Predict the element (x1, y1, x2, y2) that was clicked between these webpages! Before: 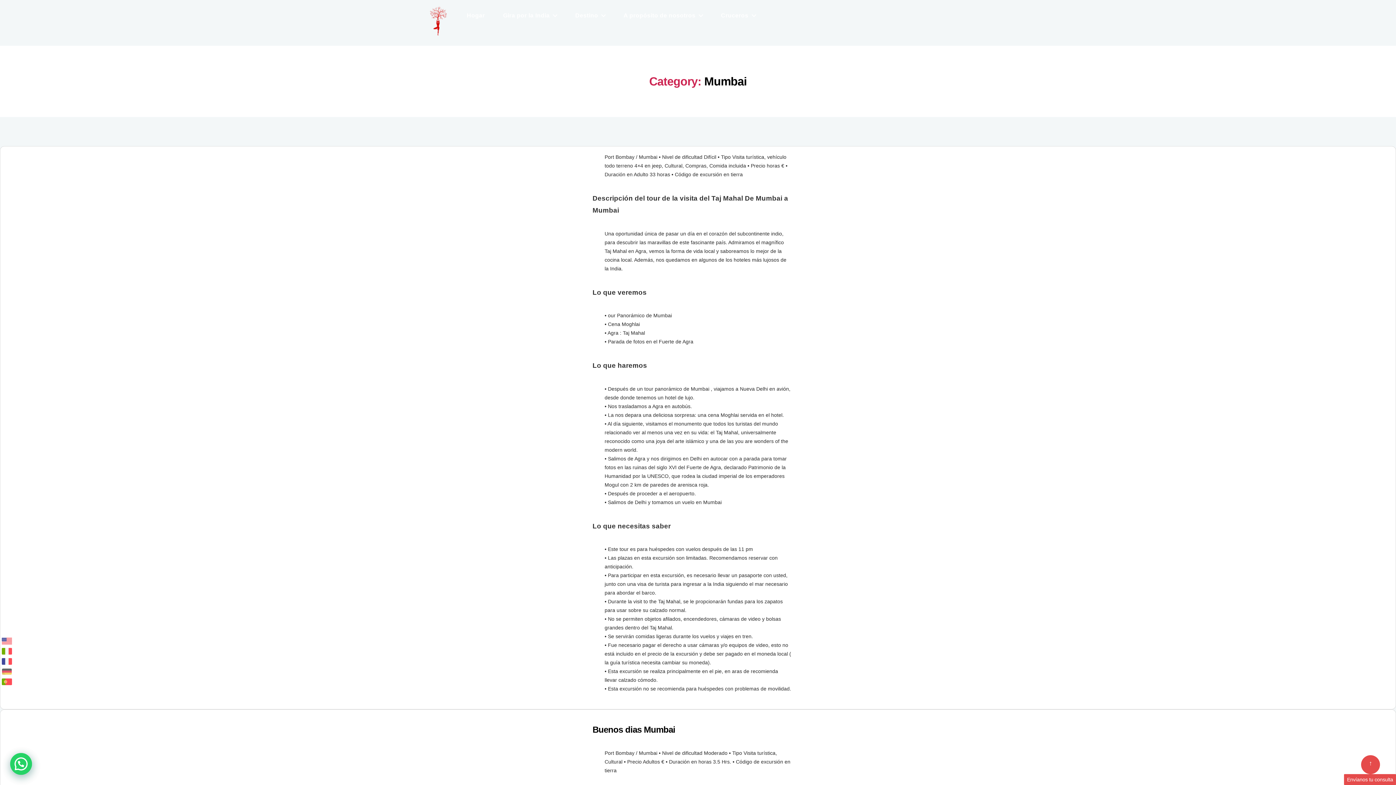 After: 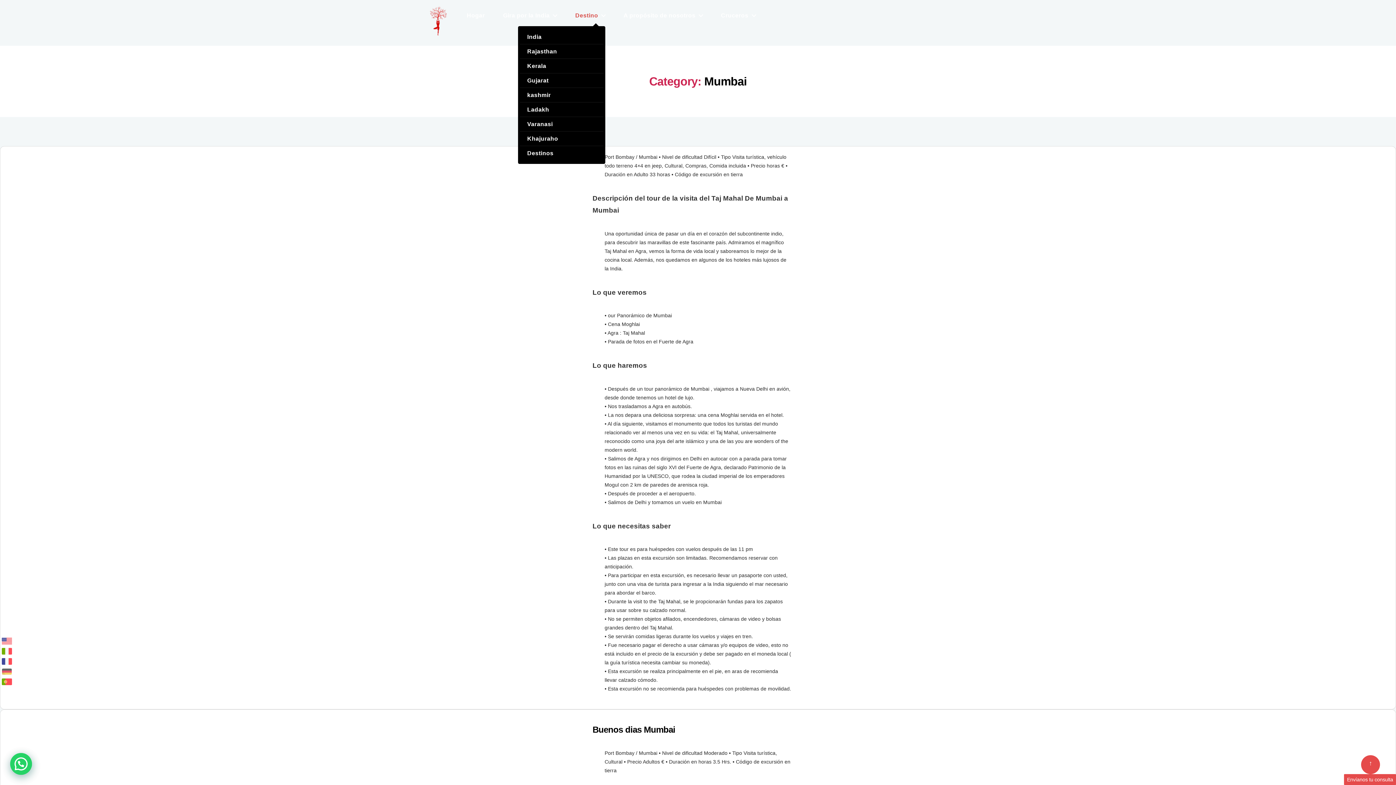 Action: label: Destino bbox: (575, 11, 605, 18)